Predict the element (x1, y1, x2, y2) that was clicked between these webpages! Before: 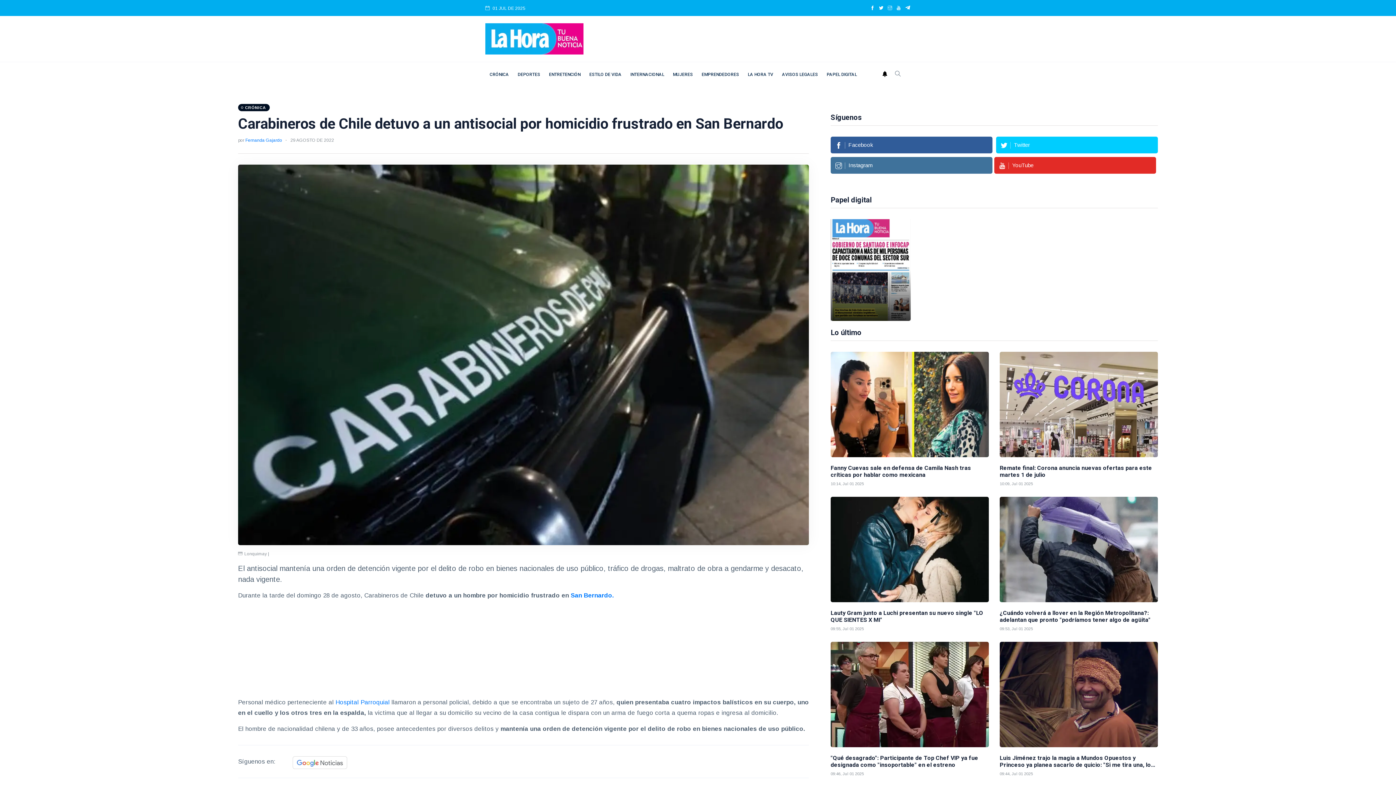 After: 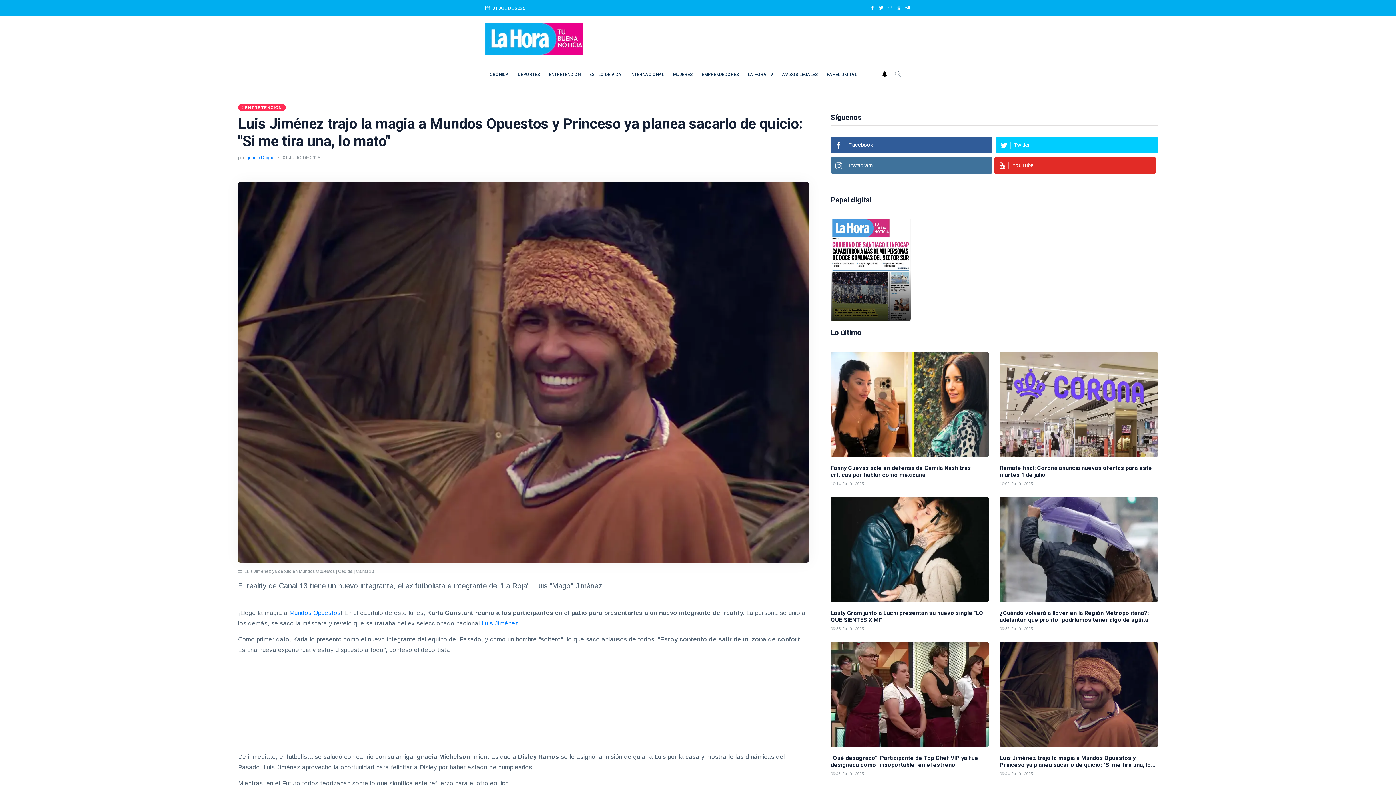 Action: bbox: (1000, 642, 1158, 747)